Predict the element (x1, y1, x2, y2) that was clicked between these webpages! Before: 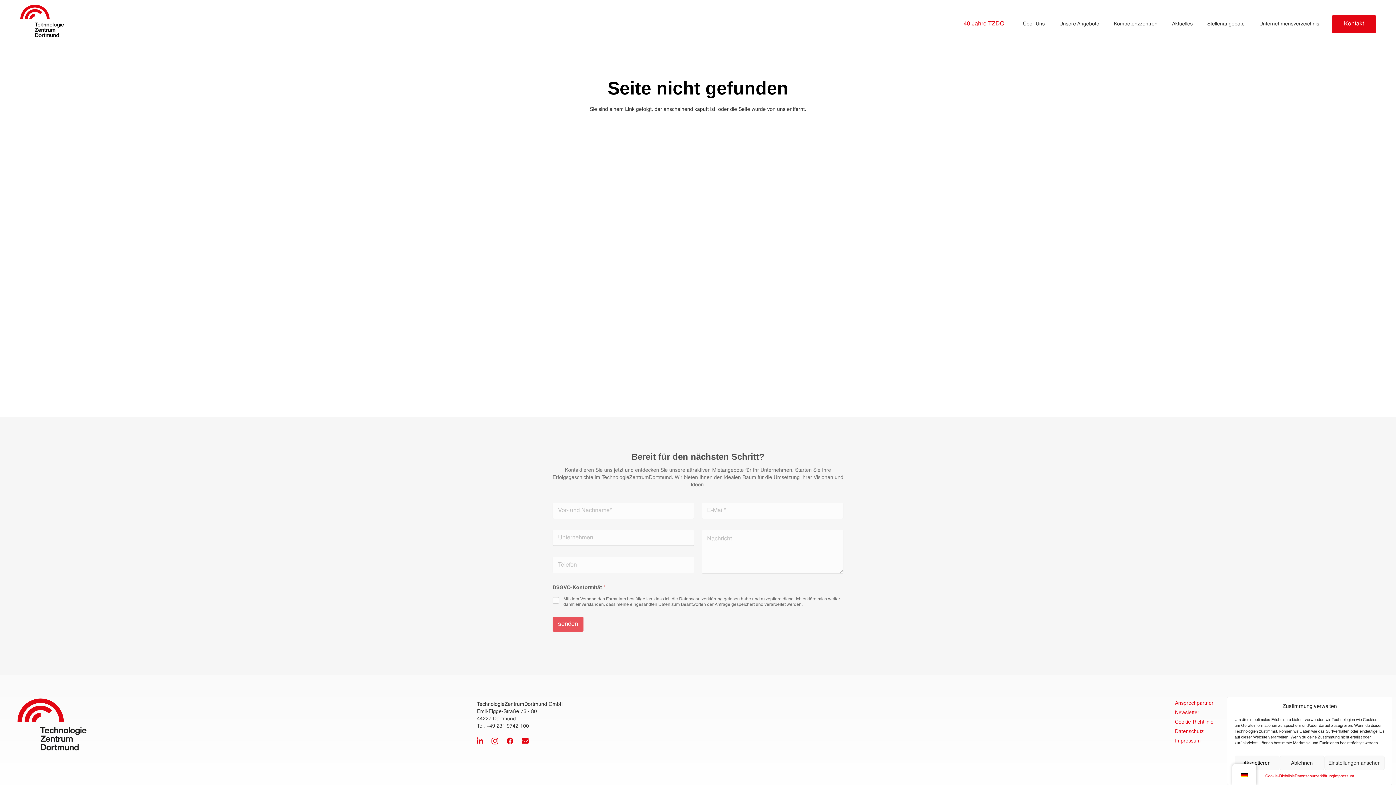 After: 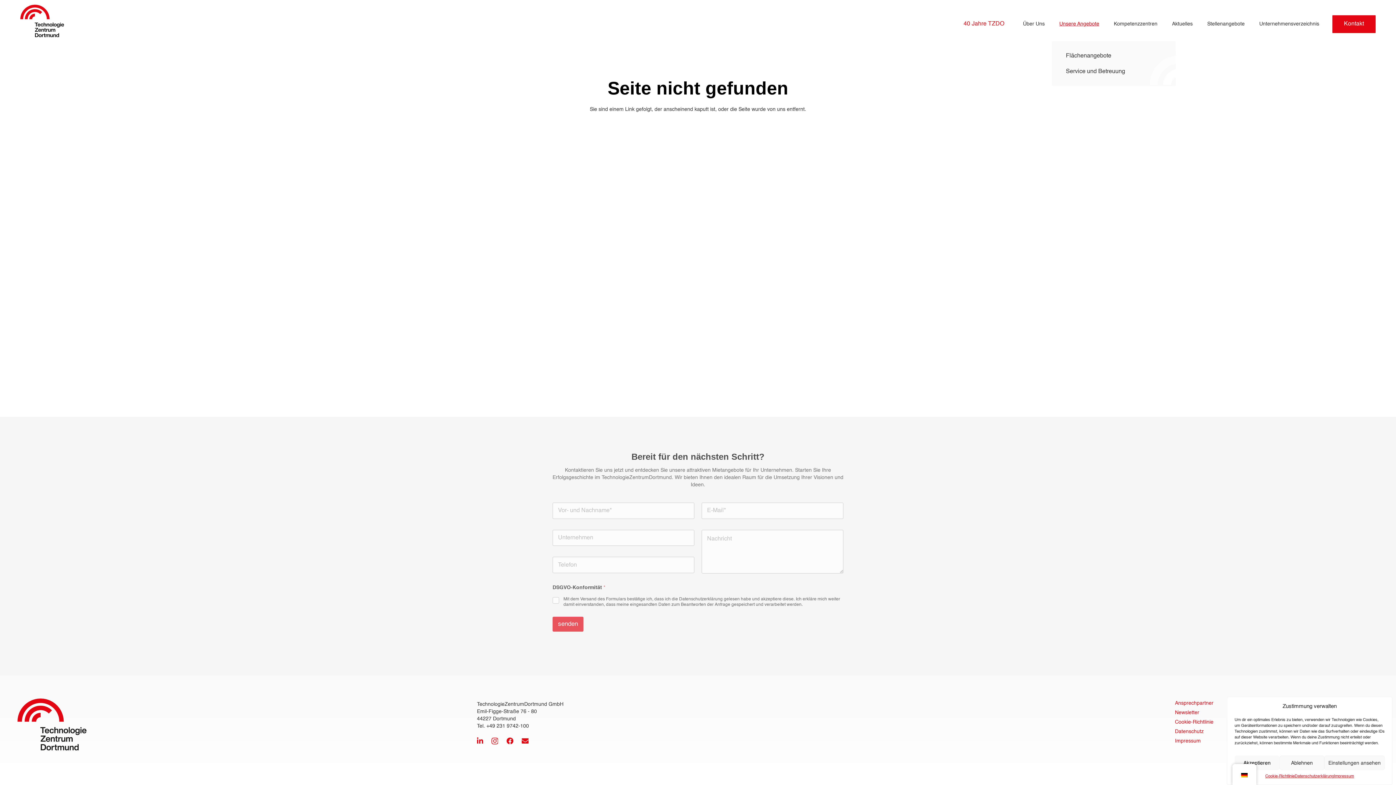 Action: label: Unsere Angebote bbox: (1052, 15, 1106, 33)